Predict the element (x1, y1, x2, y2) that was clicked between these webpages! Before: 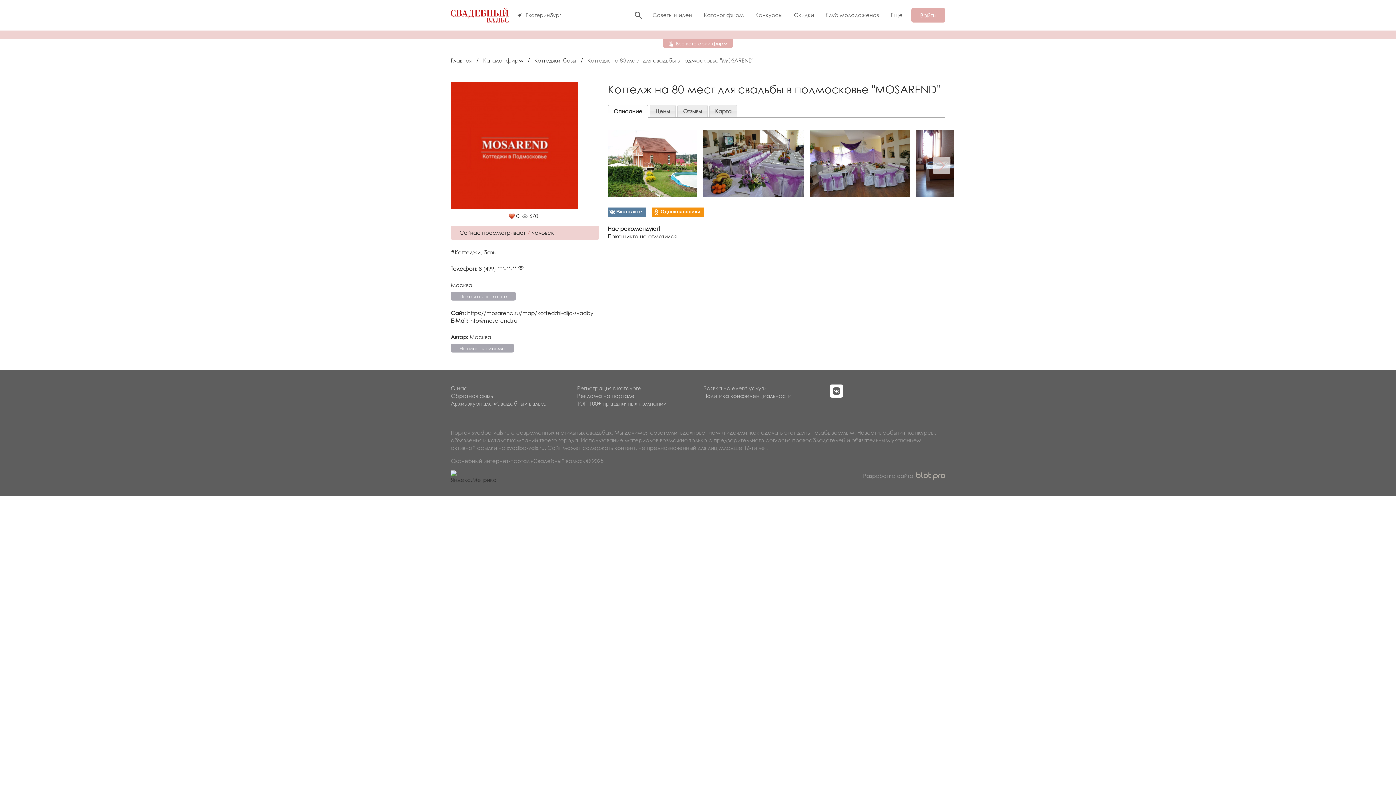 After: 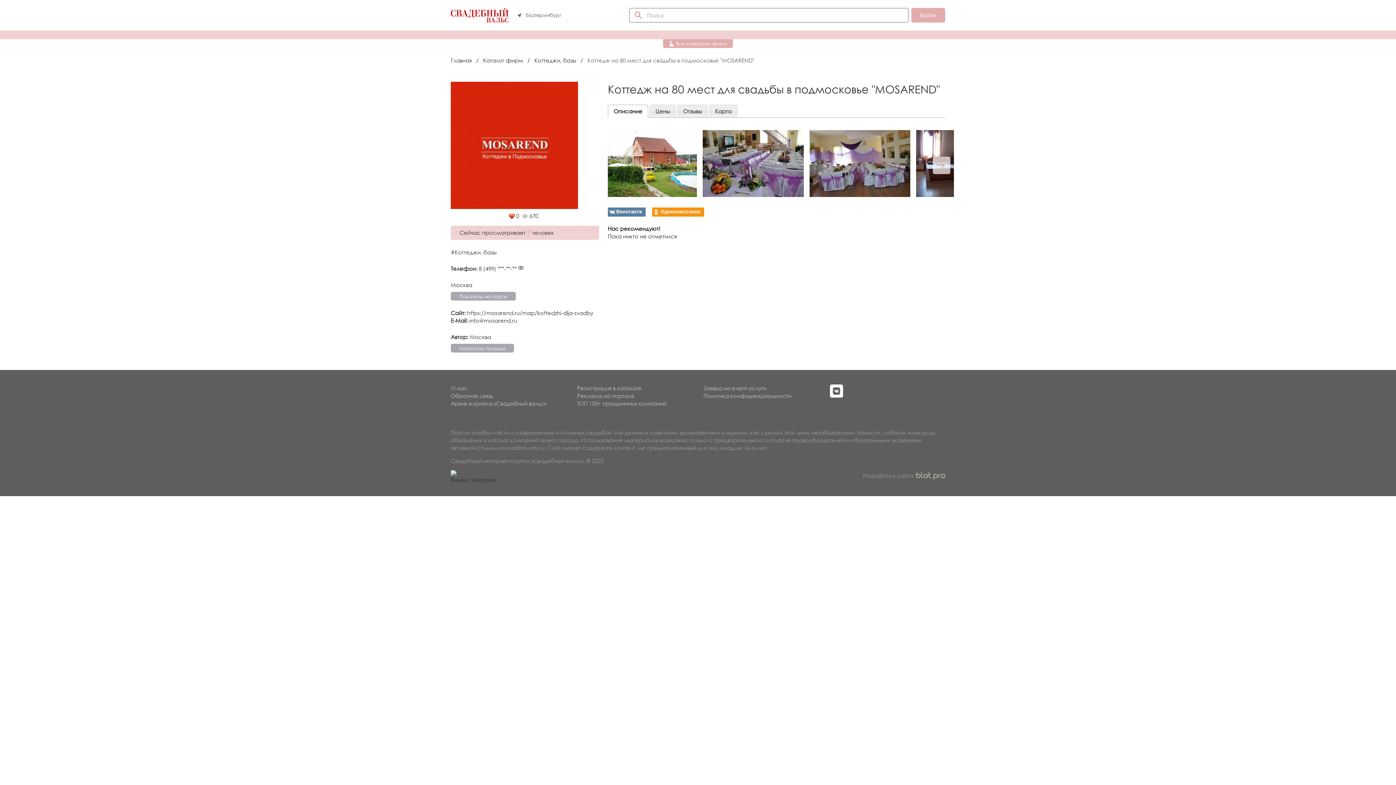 Action: bbox: (630, 8, 646, 22)